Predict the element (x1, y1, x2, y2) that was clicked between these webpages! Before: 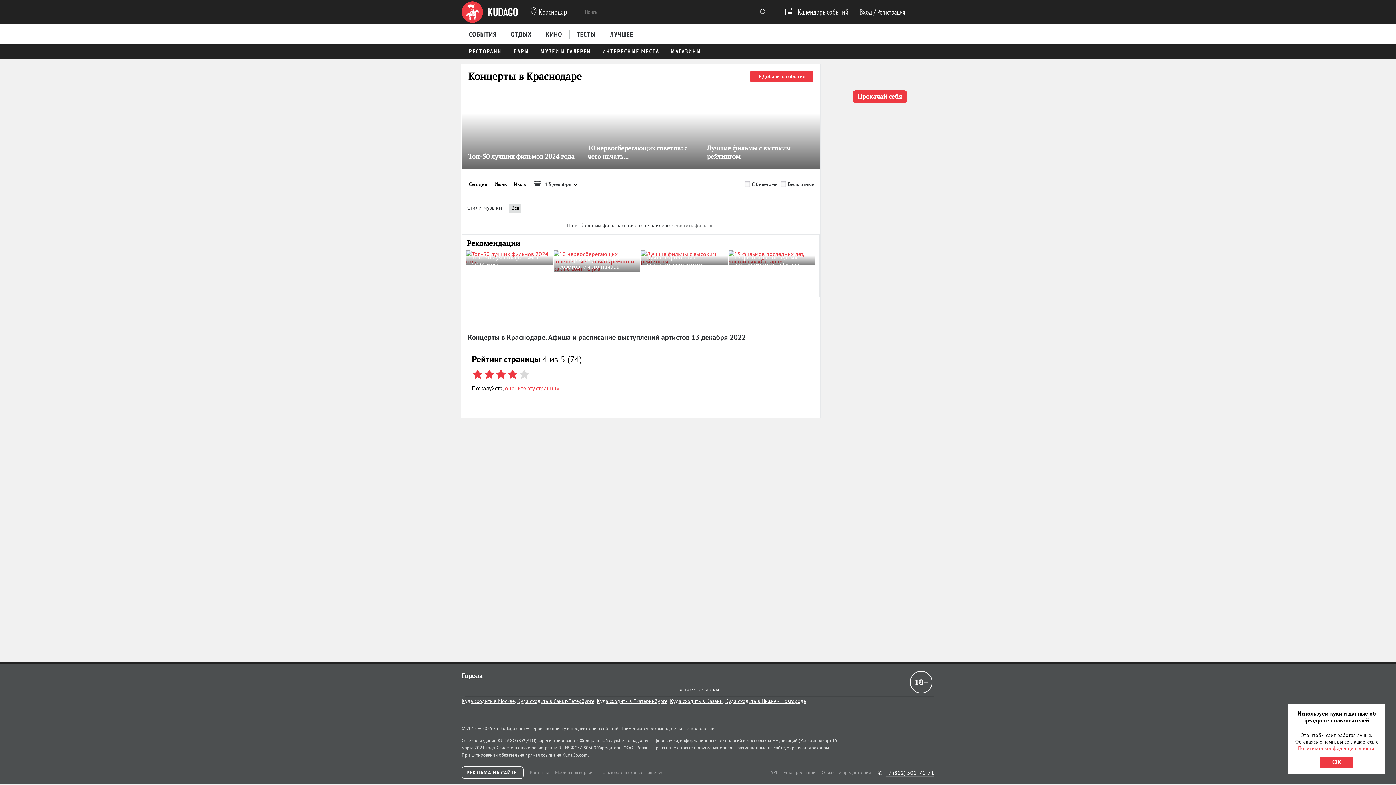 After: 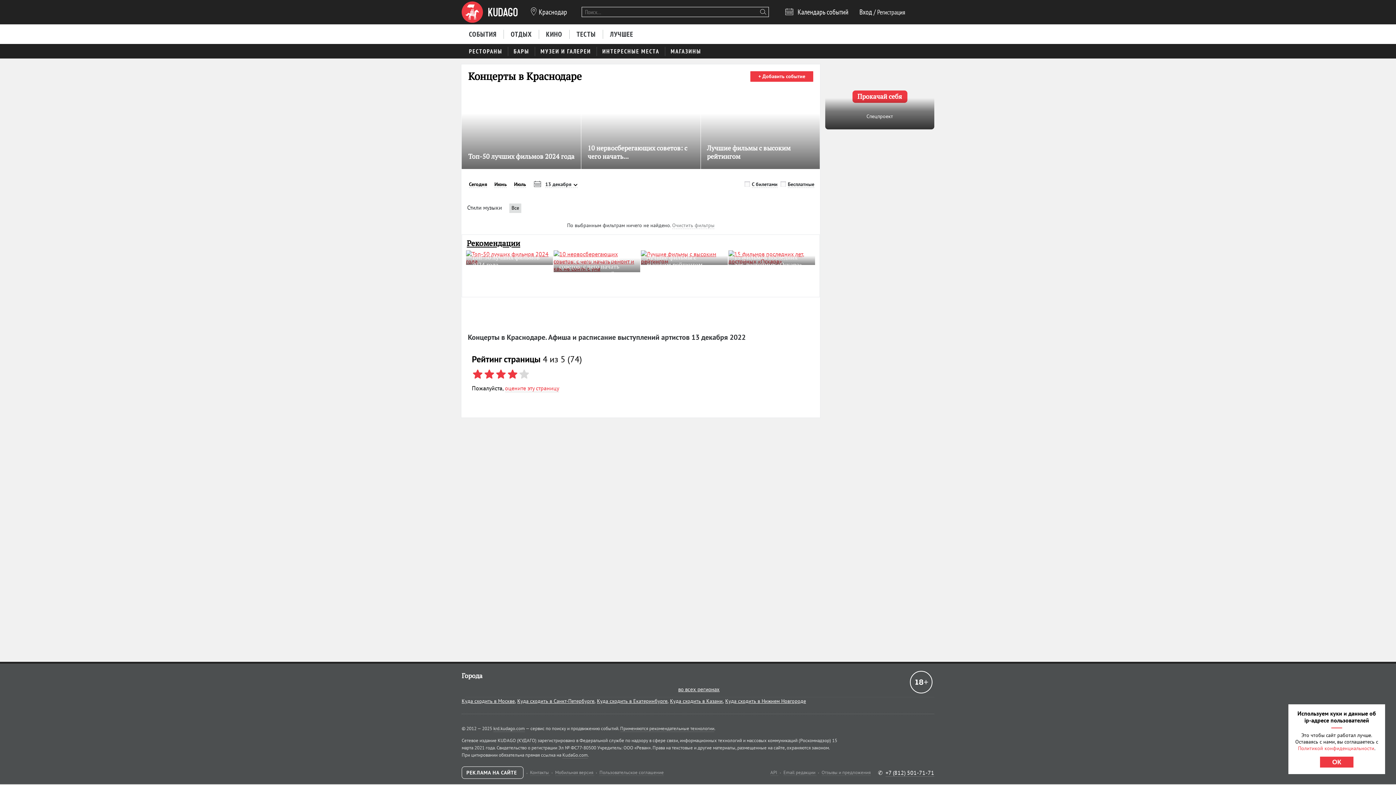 Action: label: Прокачай себя bbox: (825, 63, 934, 129)